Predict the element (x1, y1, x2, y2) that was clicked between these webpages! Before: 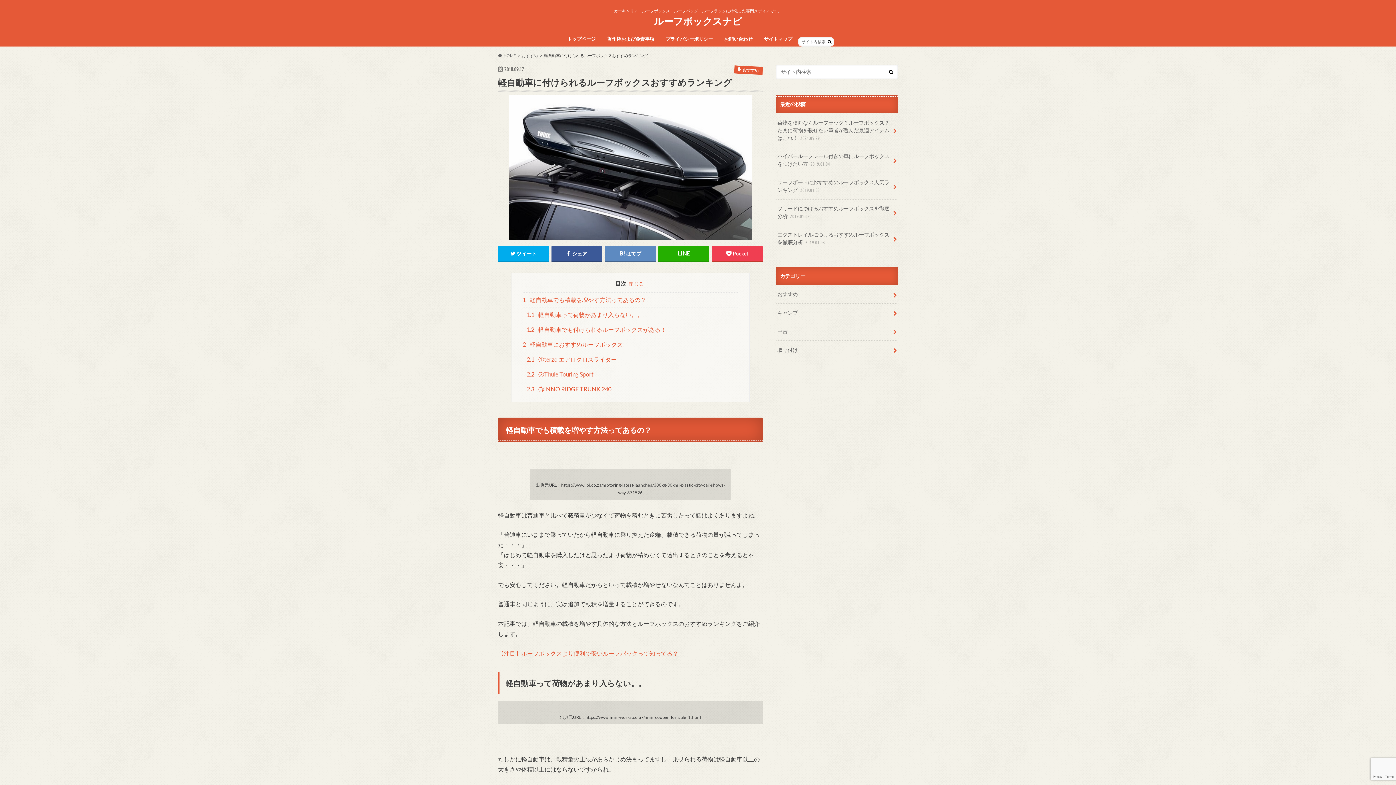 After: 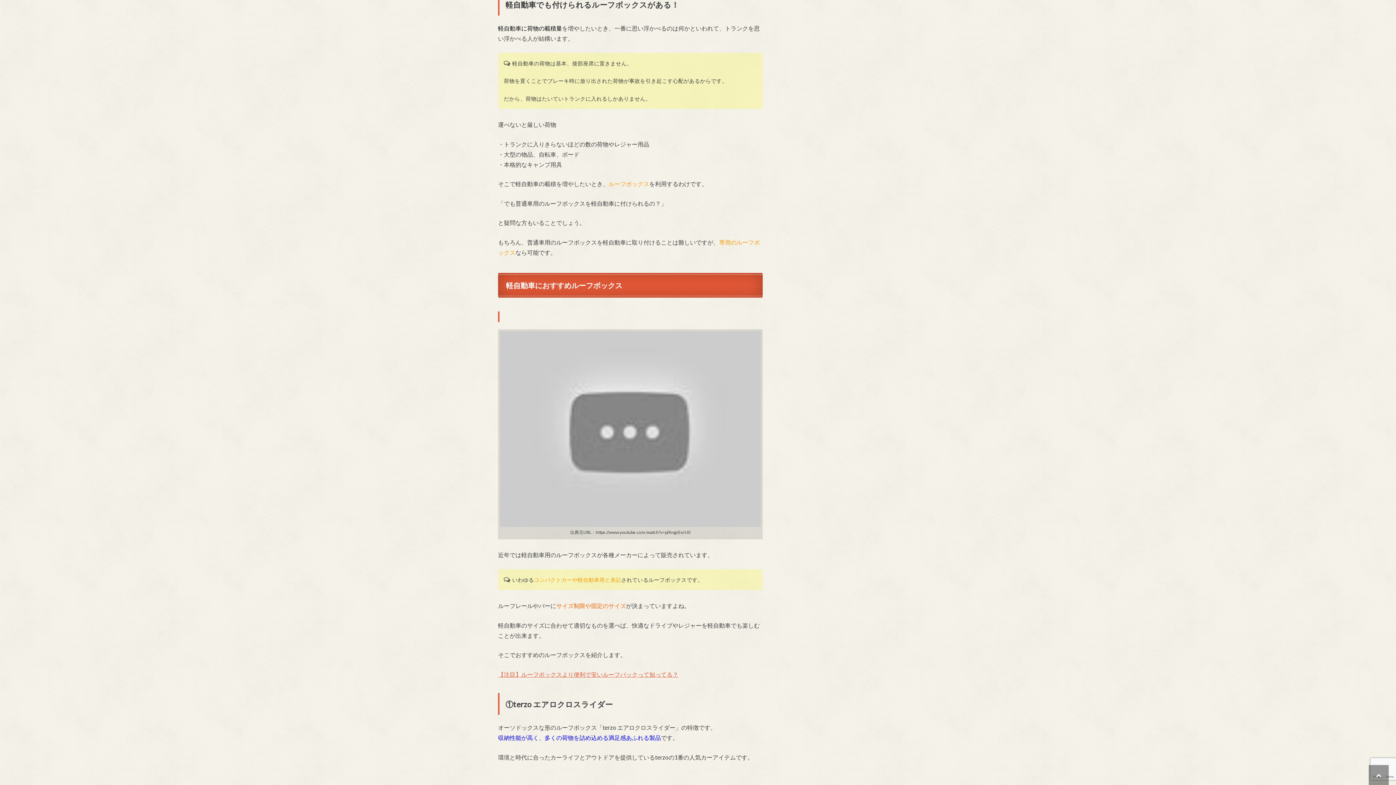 Action: label: 1.2 軽自動車でも付けられるルーフボックスがある！ bbox: (522, 322, 738, 337)